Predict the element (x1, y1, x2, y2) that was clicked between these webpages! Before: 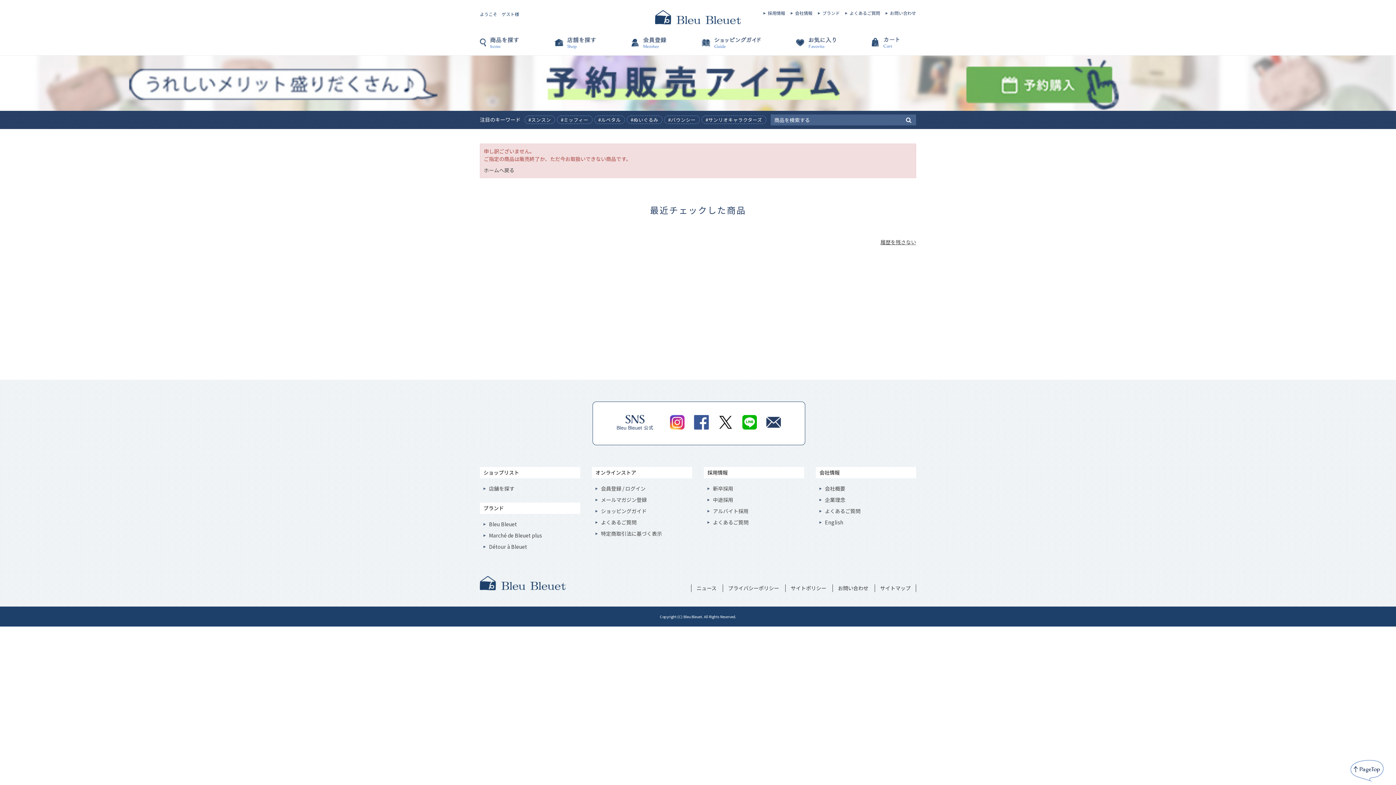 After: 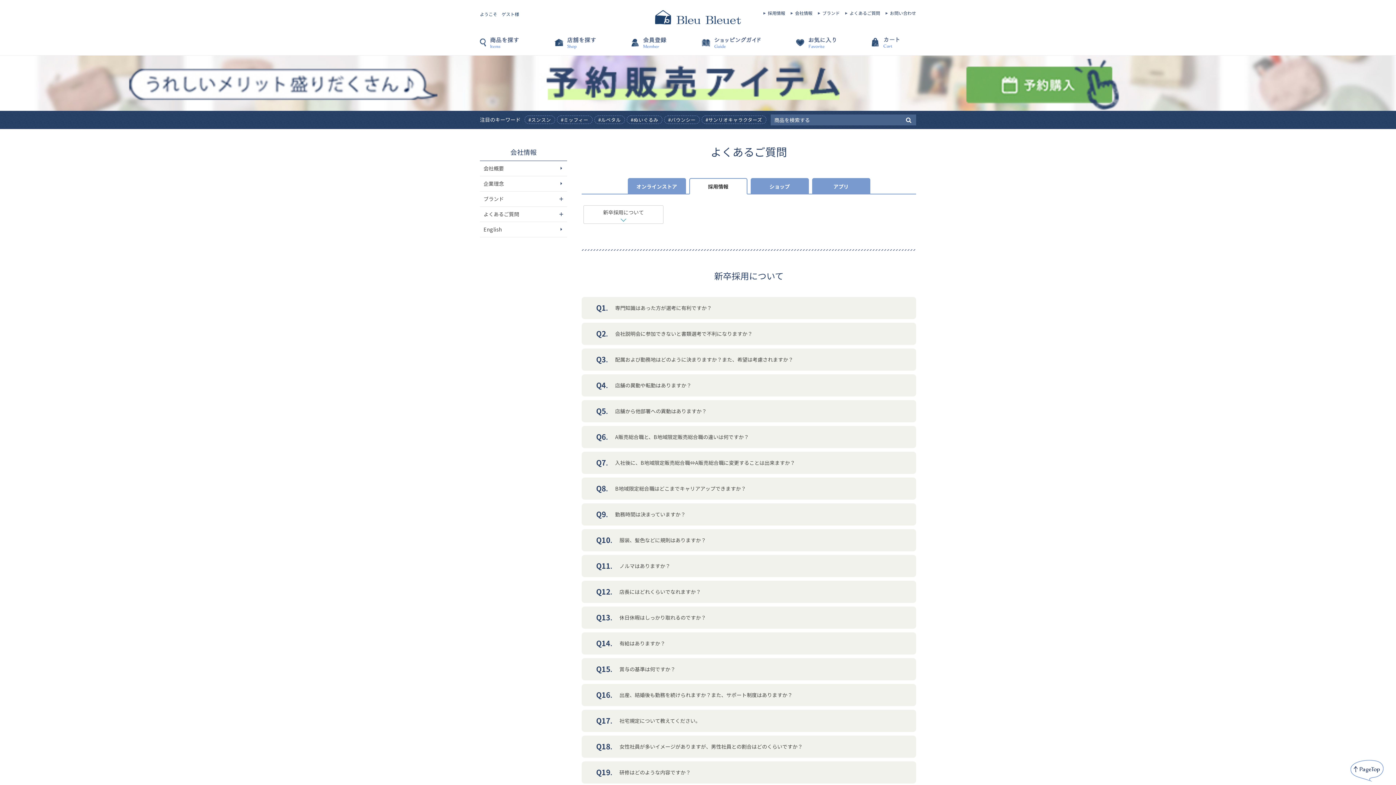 Action: bbox: (713, 518, 748, 526) label: よくあるご質問